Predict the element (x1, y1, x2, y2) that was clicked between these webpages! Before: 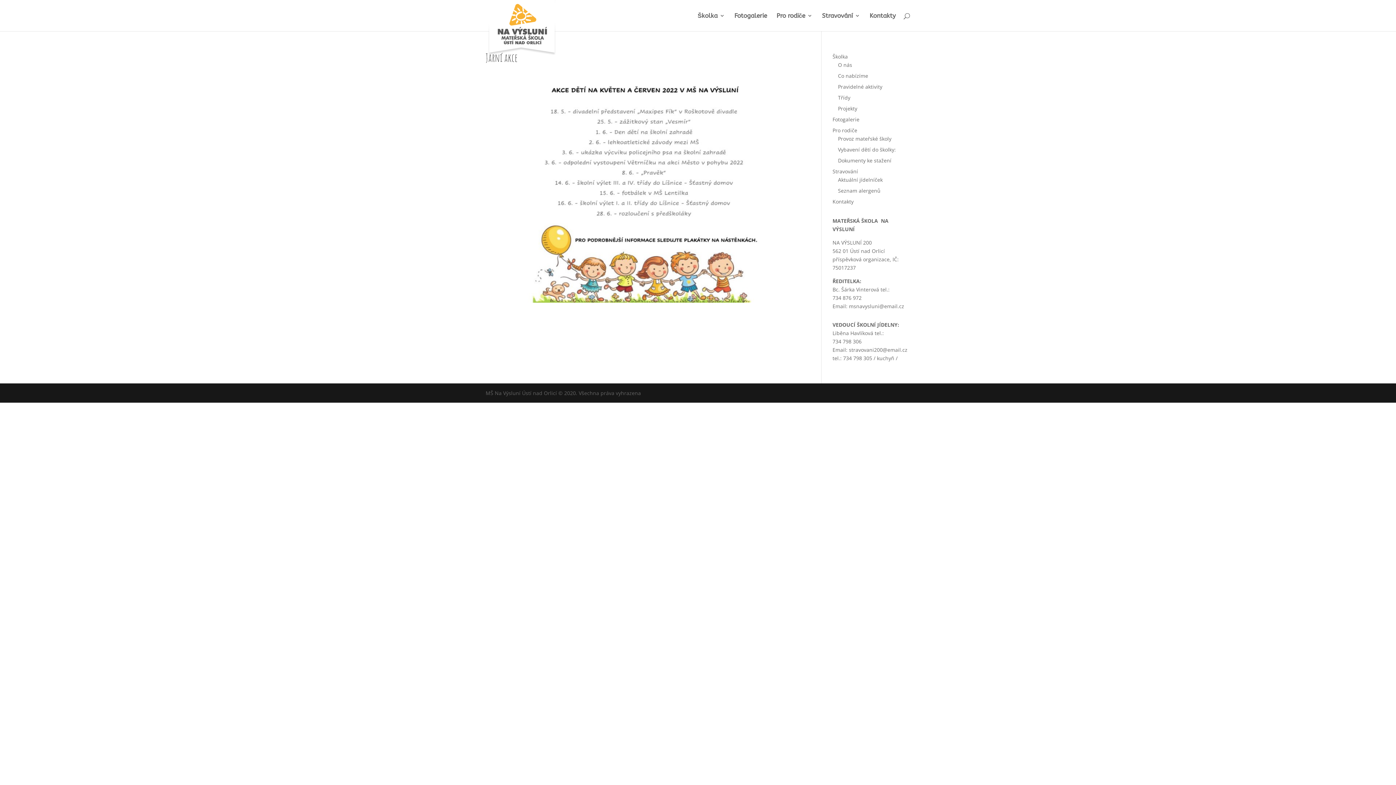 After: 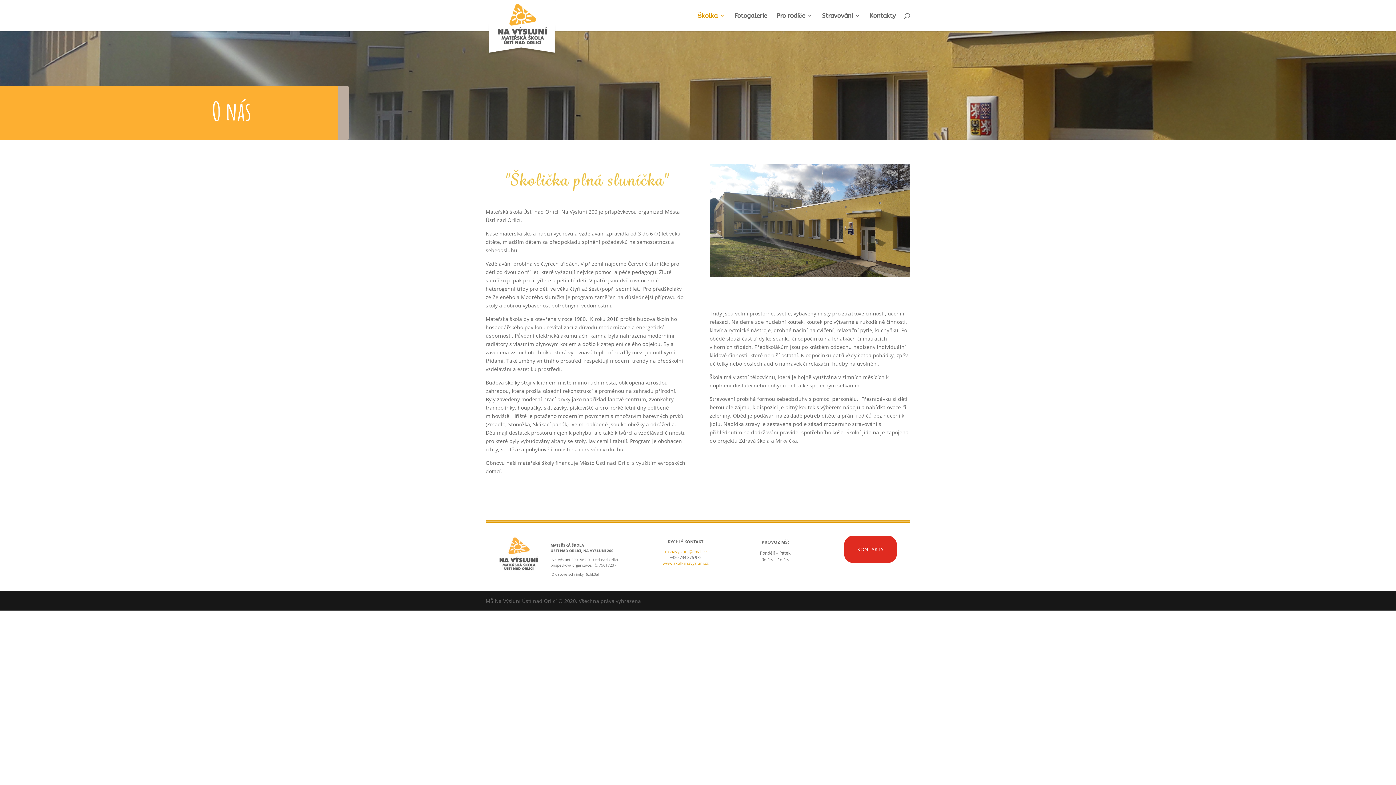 Action: label: Školka bbox: (697, 13, 725, 31)